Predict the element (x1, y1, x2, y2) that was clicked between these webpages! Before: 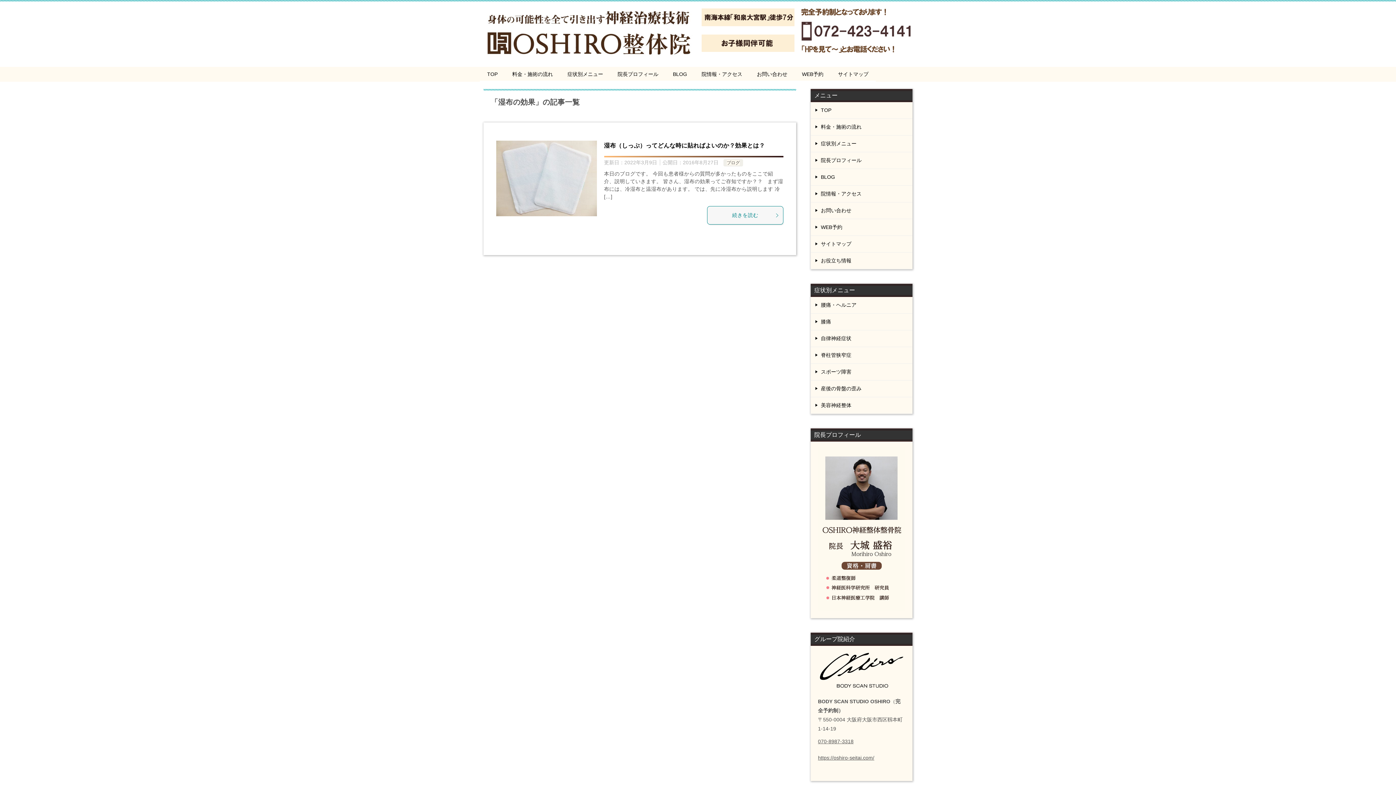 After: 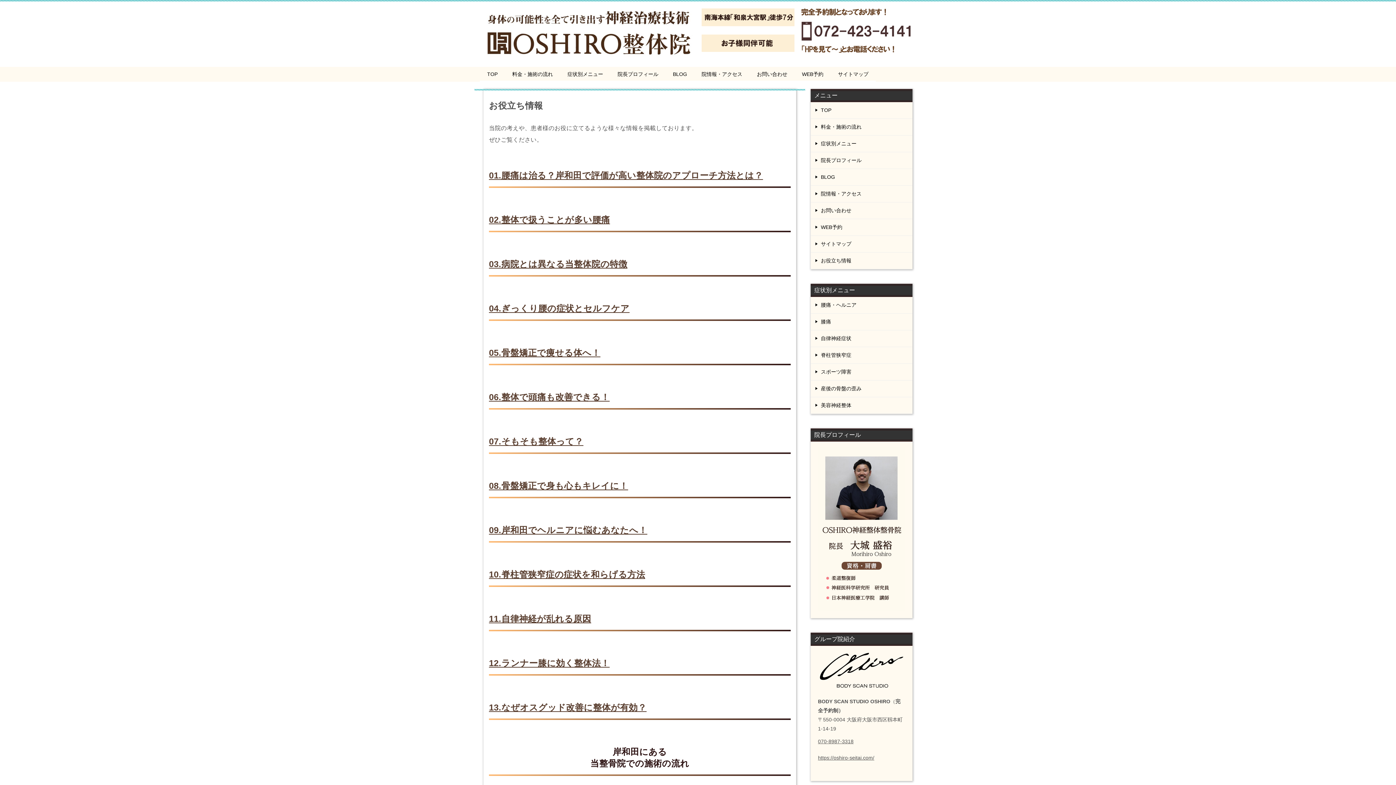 Action: label: お役立ち情報 bbox: (810, 252, 912, 269)